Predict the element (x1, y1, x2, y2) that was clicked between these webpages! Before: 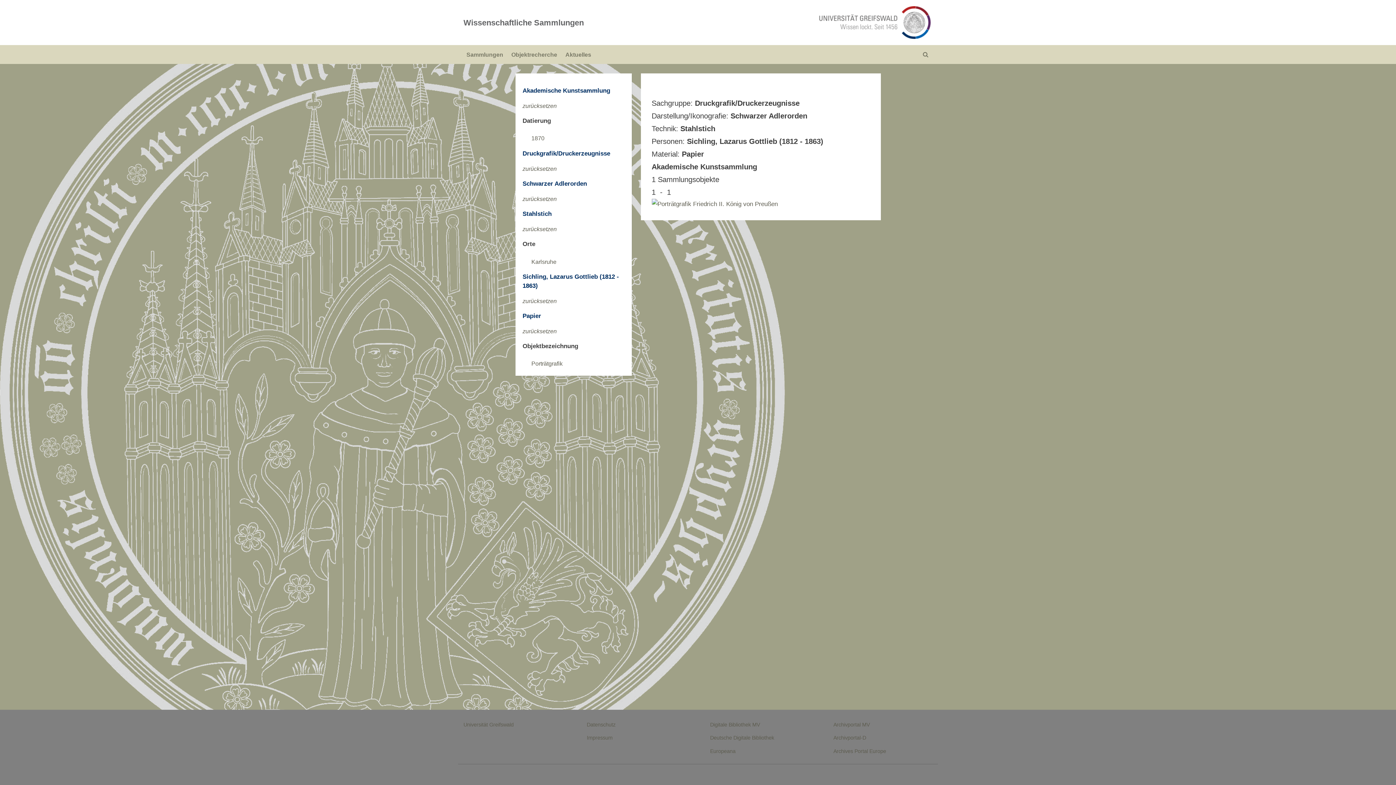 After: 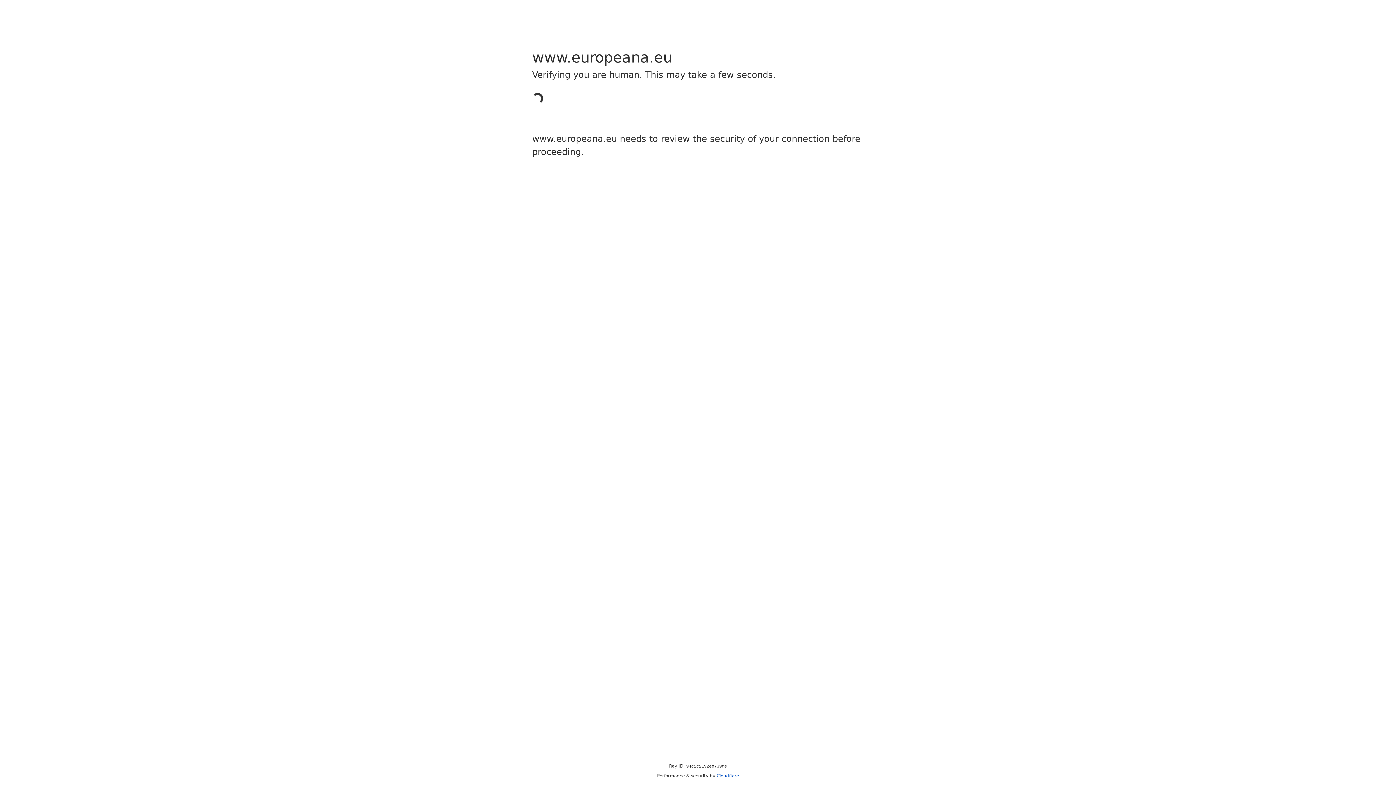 Action: label: Europeana bbox: (710, 748, 735, 754)